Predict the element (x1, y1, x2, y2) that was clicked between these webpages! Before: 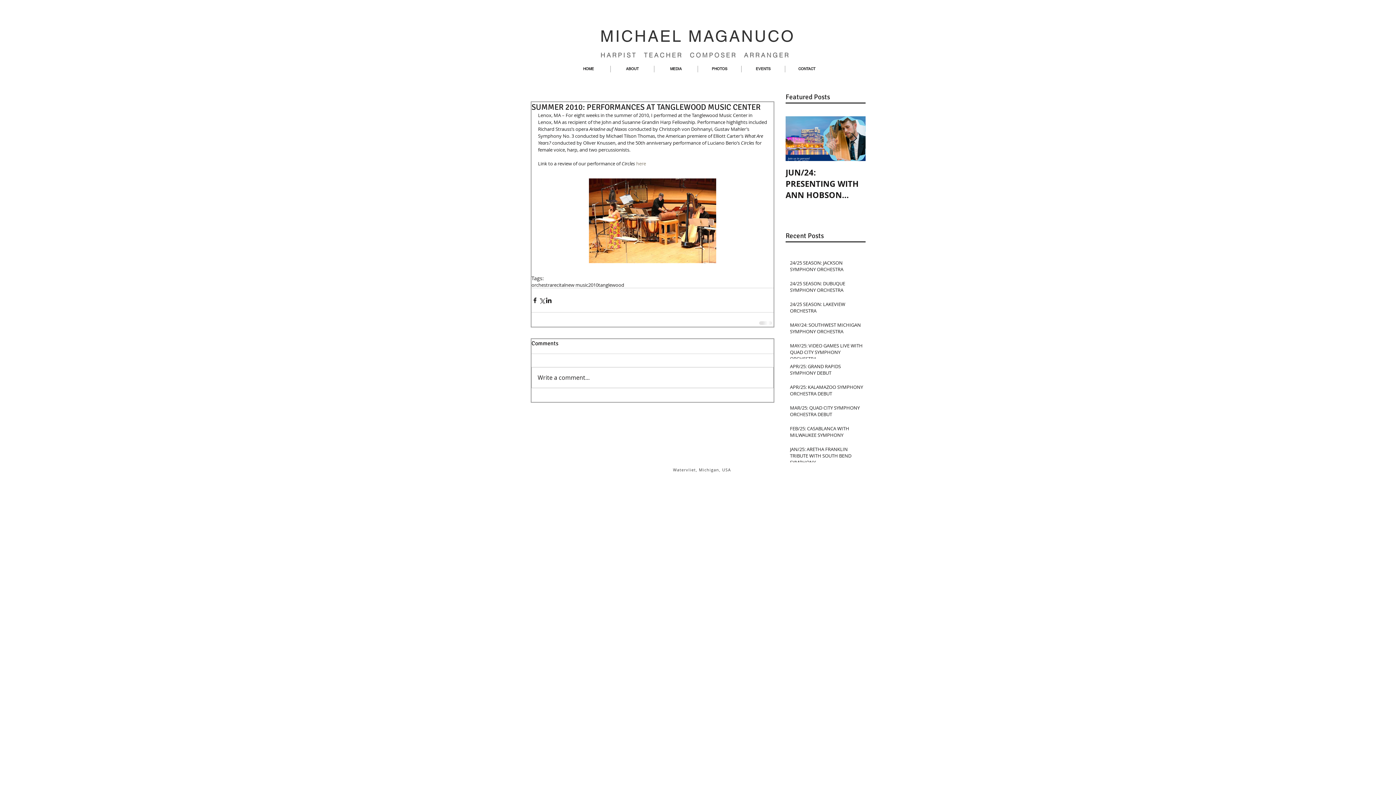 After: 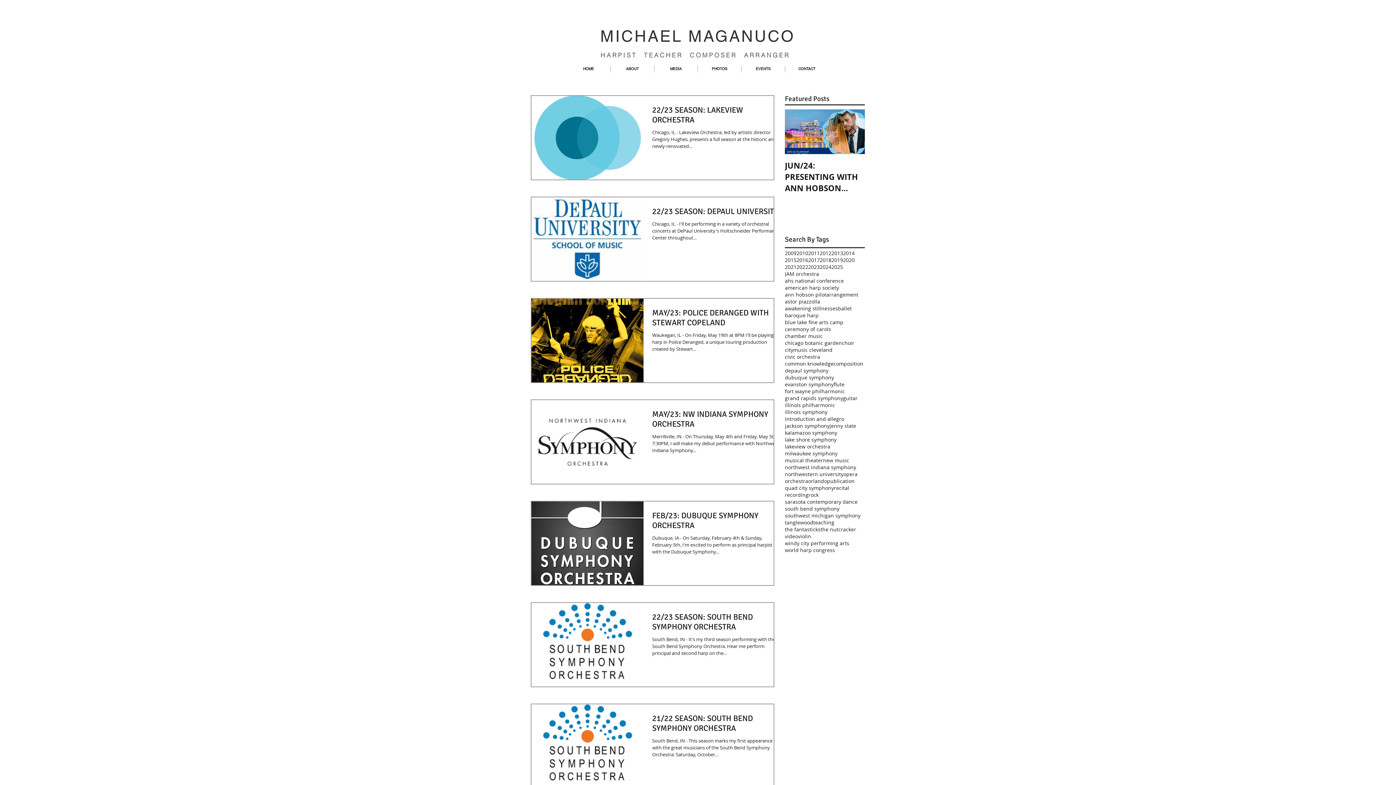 Action: bbox: (531, 282, 552, 288) label: orchestra